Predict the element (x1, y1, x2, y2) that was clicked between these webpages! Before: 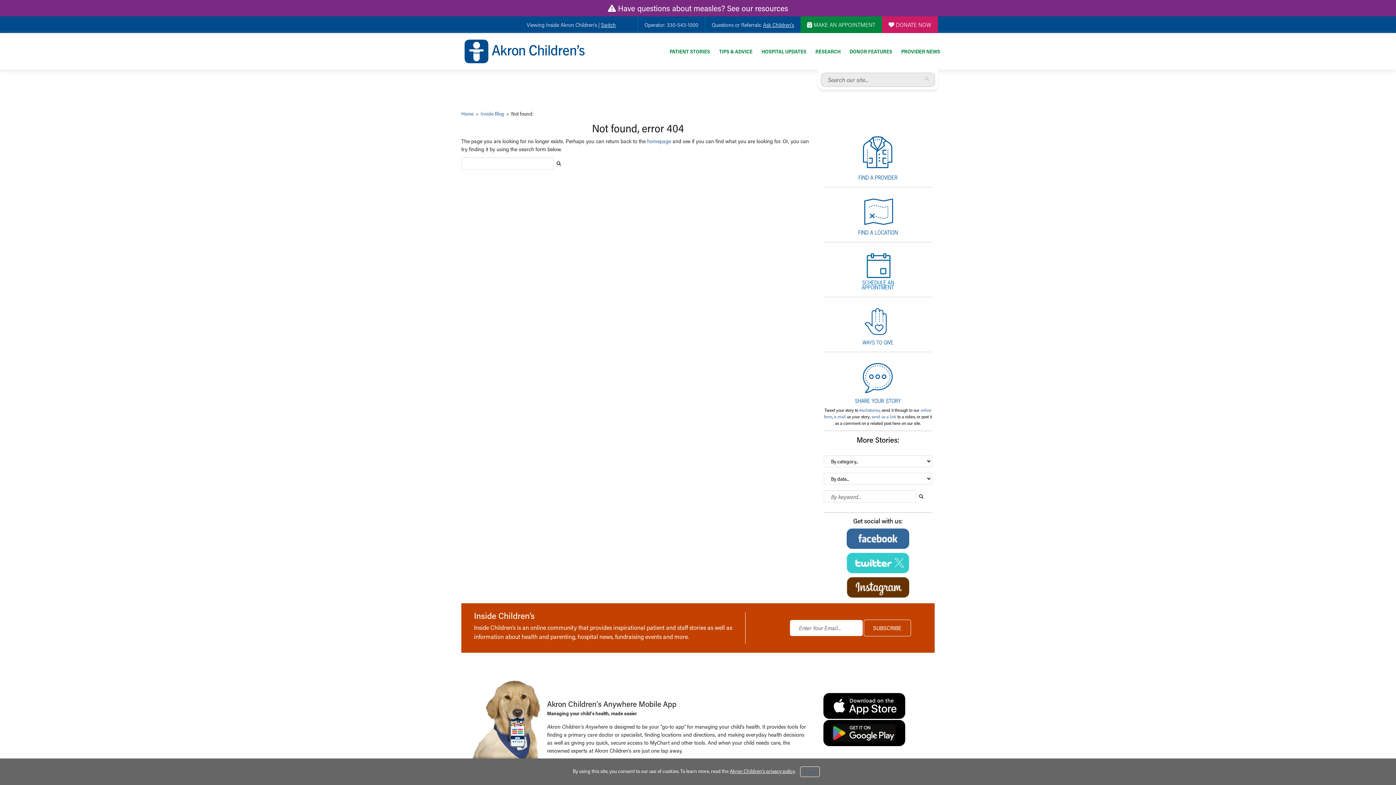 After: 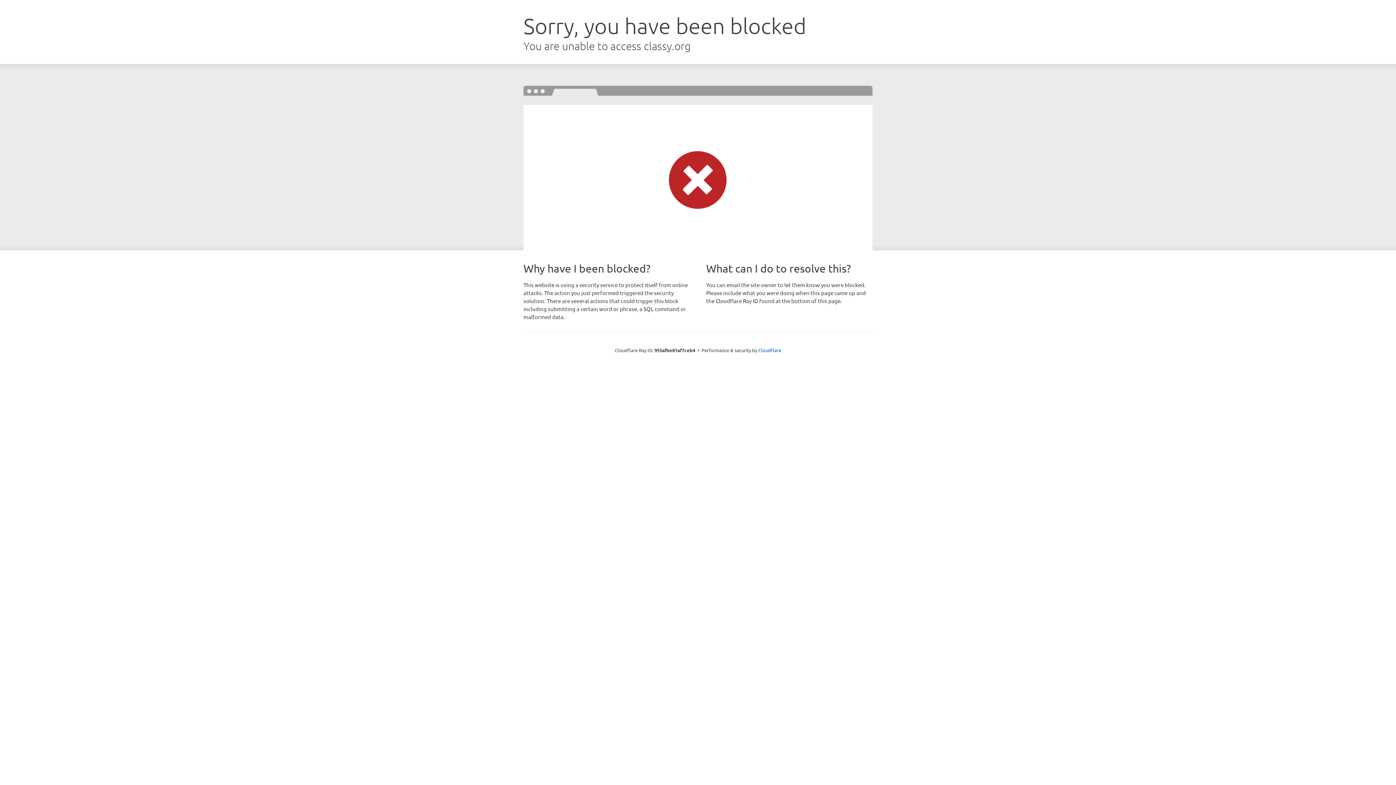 Action: label:  DONATE NOW bbox: (888, 20, 931, 29)